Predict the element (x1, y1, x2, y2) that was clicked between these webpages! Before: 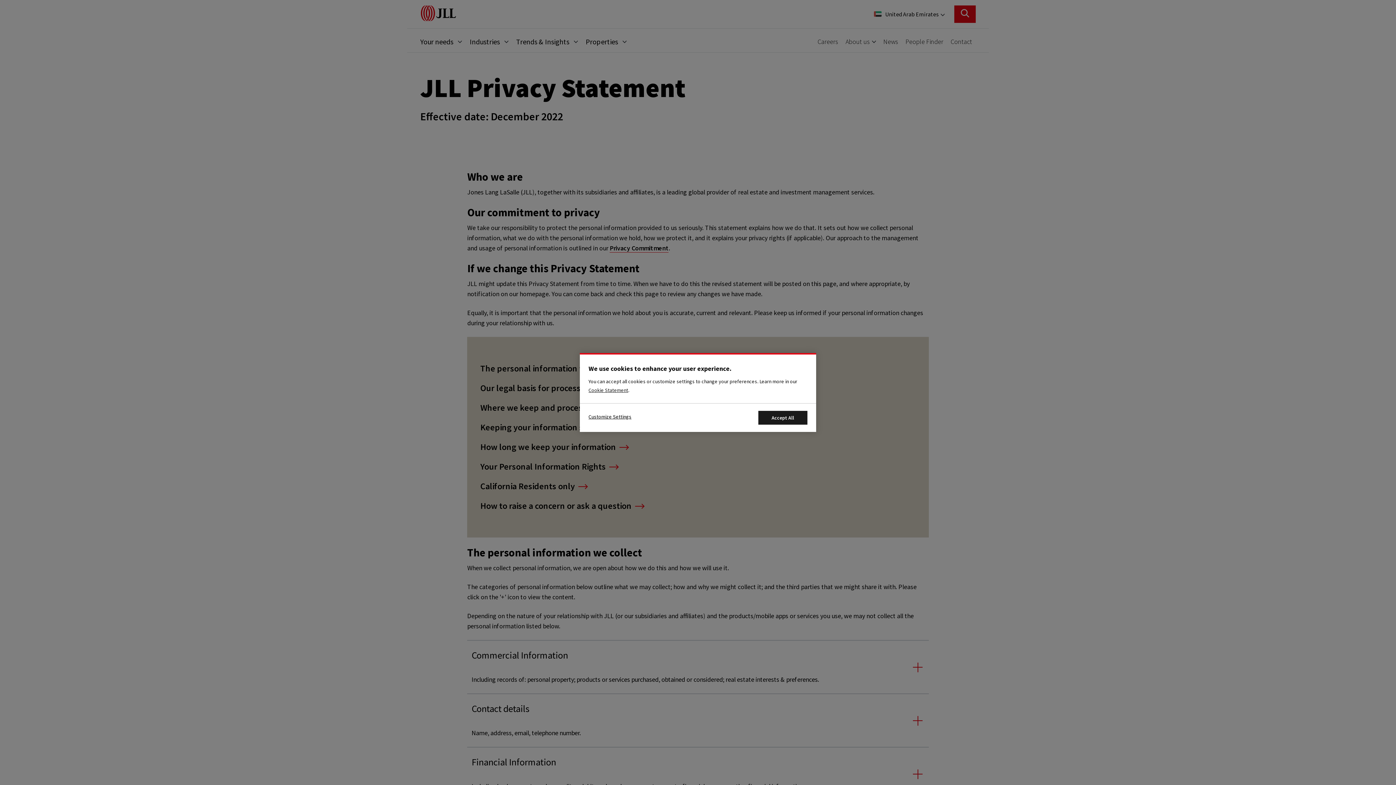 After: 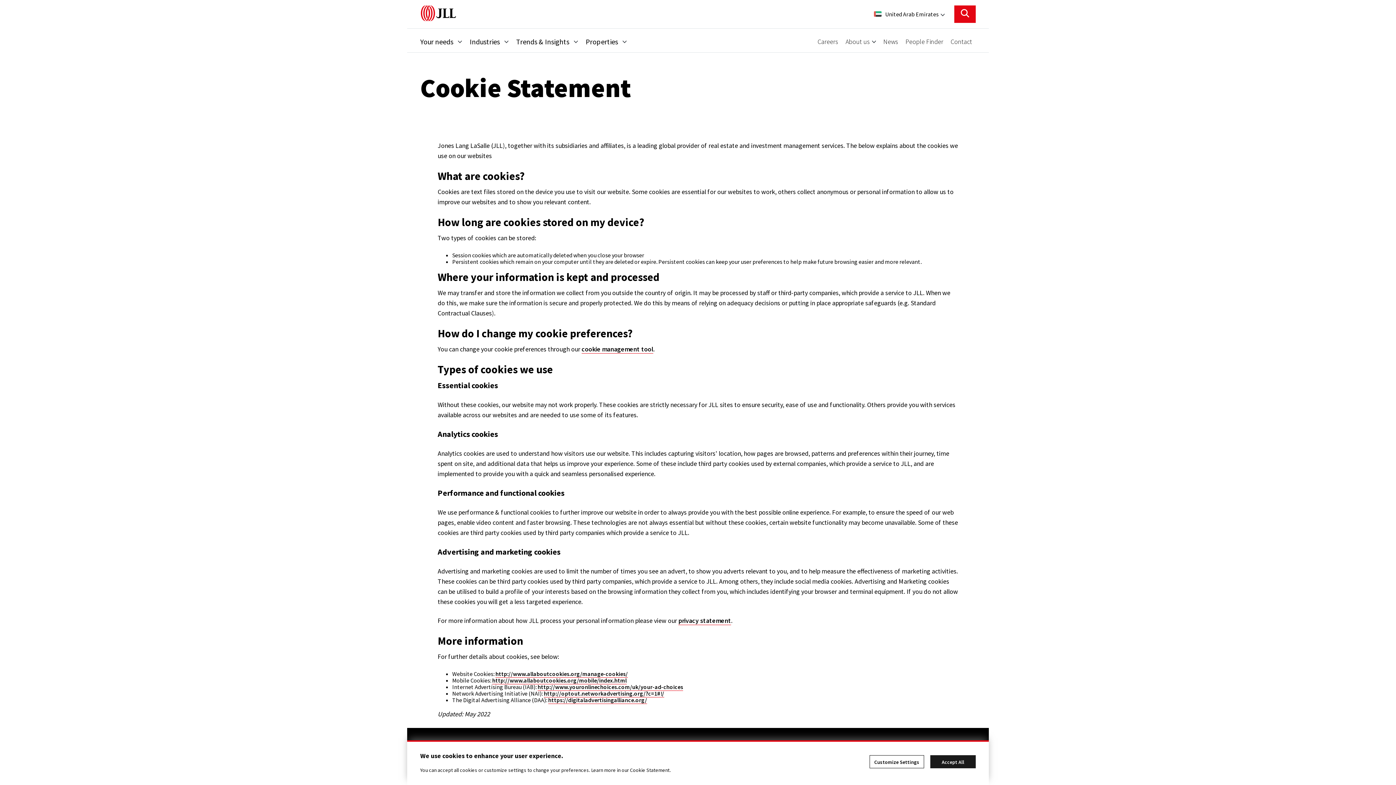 Action: bbox: (588, 387, 628, 393) label: Cookie Statement